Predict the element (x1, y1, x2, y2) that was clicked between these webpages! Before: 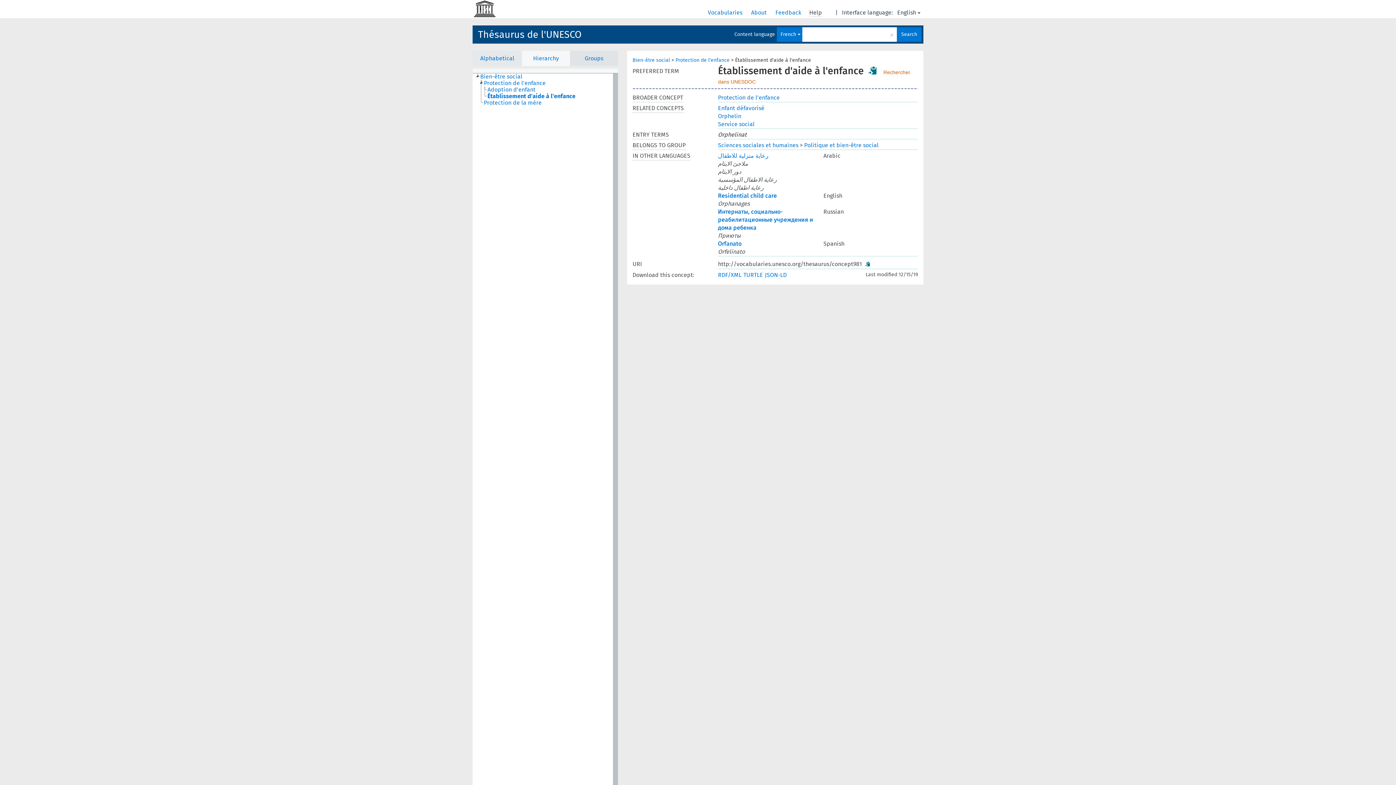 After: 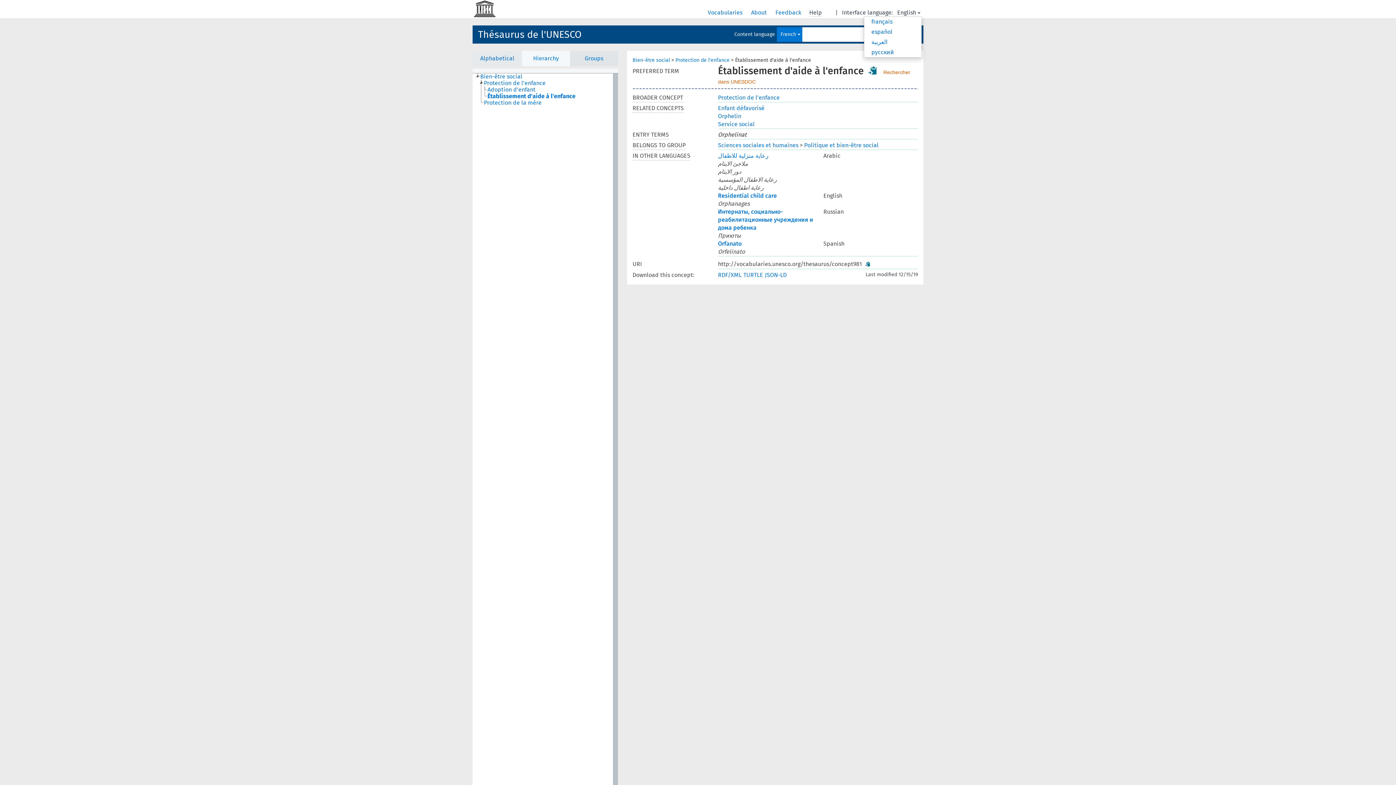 Action: bbox: (898, 8, 922, 16) label: English